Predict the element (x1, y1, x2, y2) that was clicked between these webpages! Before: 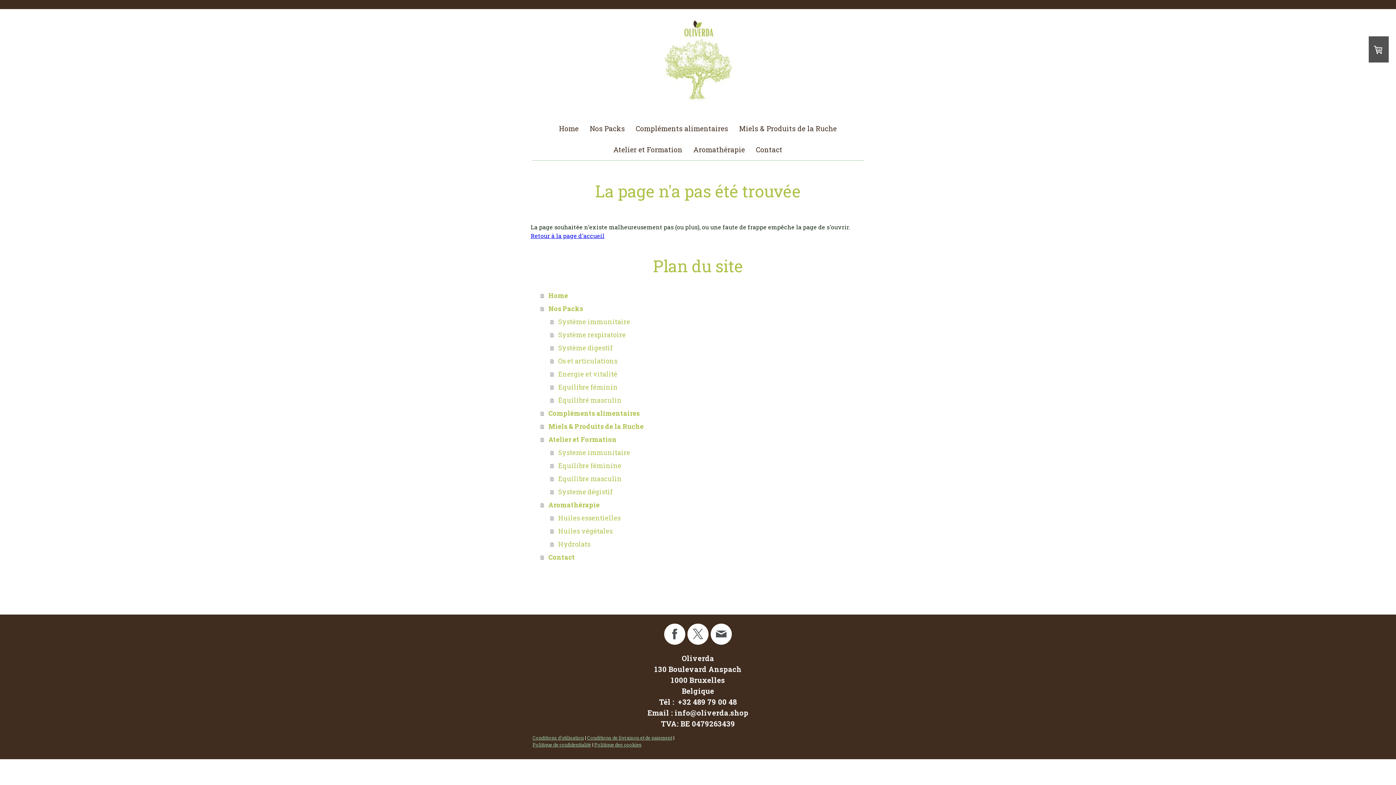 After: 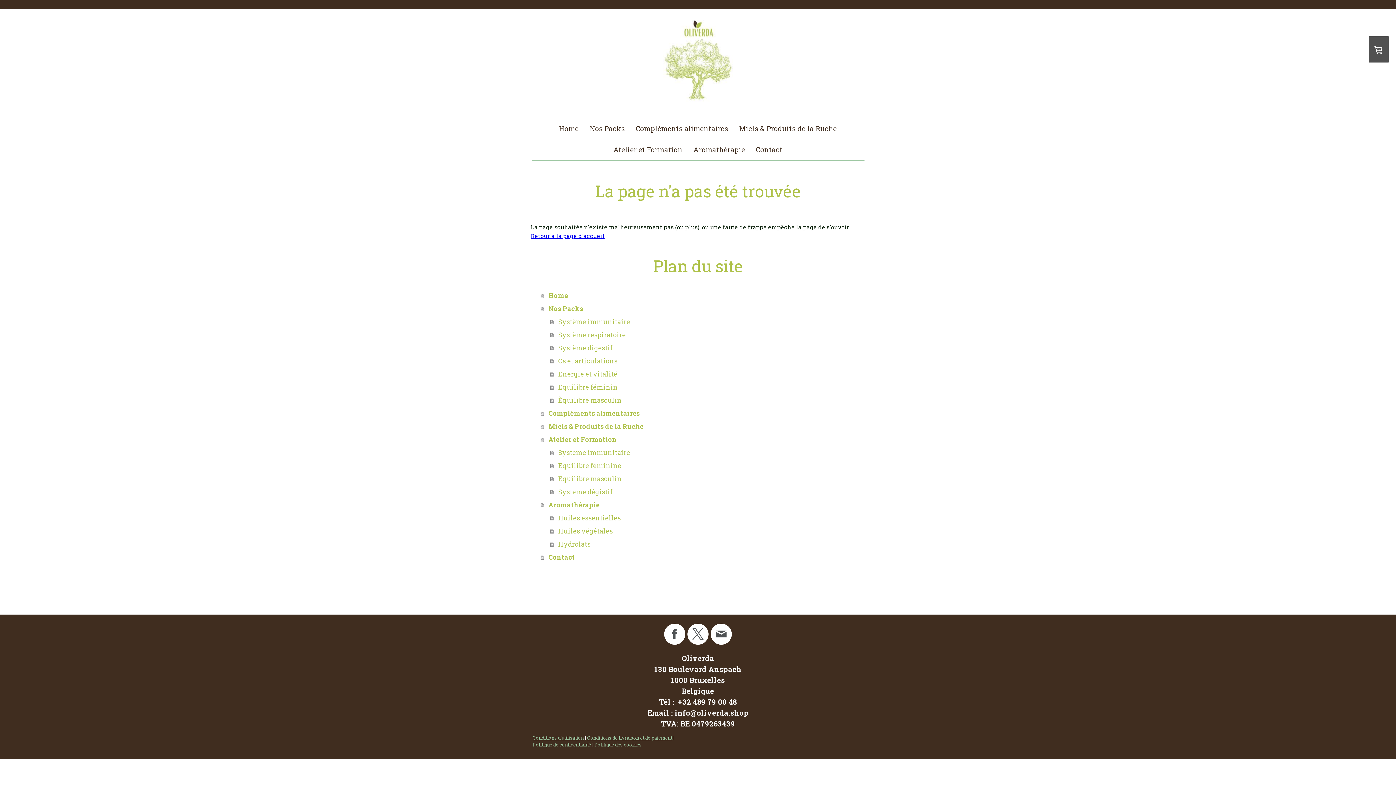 Action: bbox: (687, 624, 708, 645)